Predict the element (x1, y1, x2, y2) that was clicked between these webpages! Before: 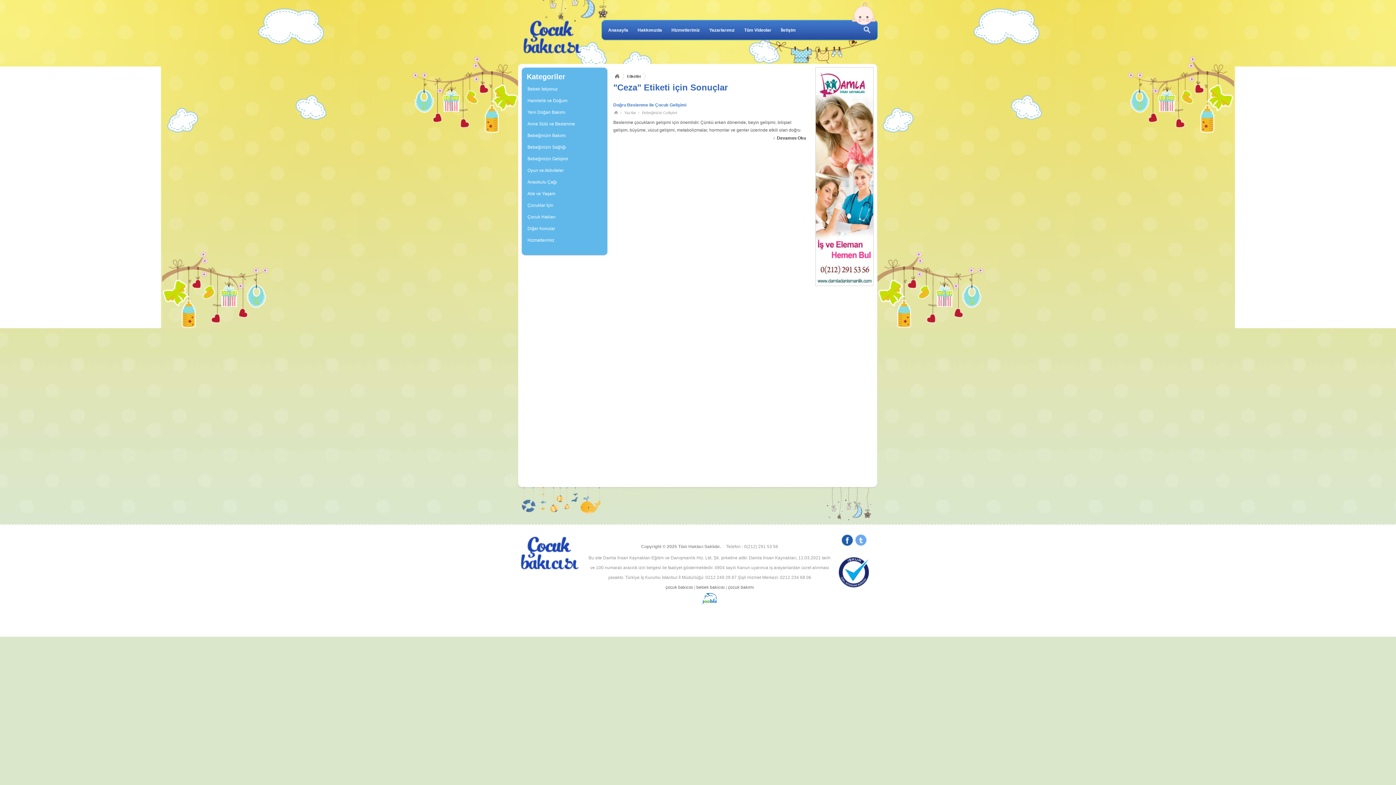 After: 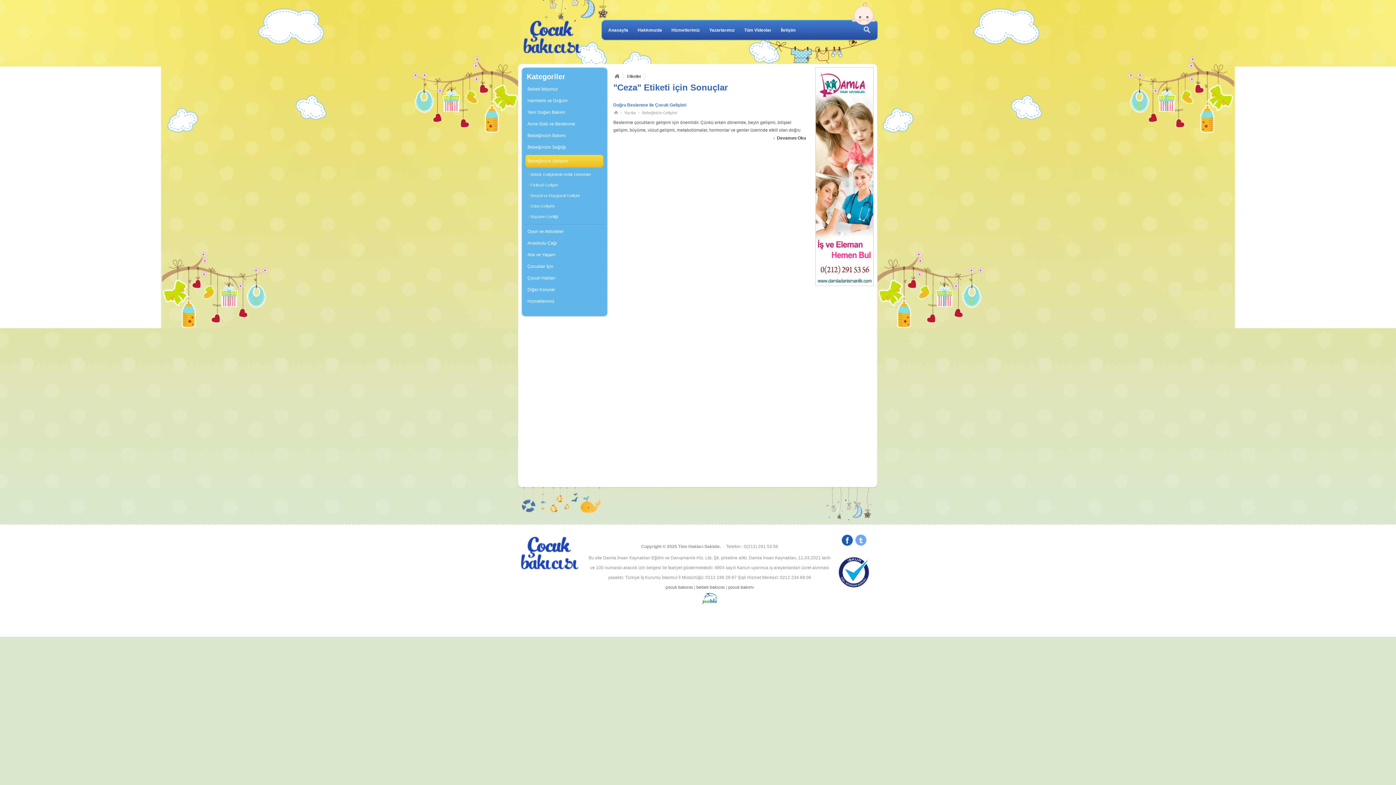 Action: bbox: (525, 152, 604, 165) label: Bebeğinizin Gelişimi